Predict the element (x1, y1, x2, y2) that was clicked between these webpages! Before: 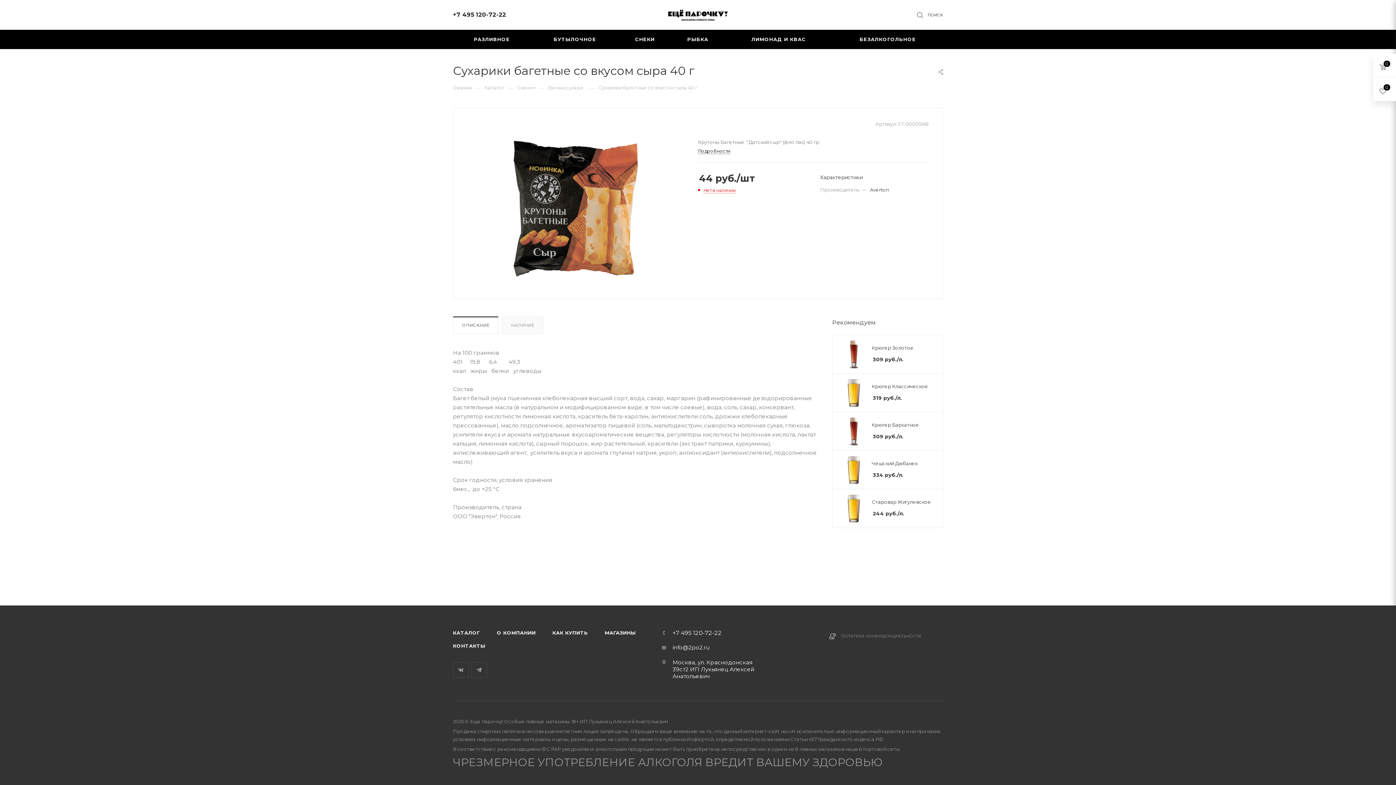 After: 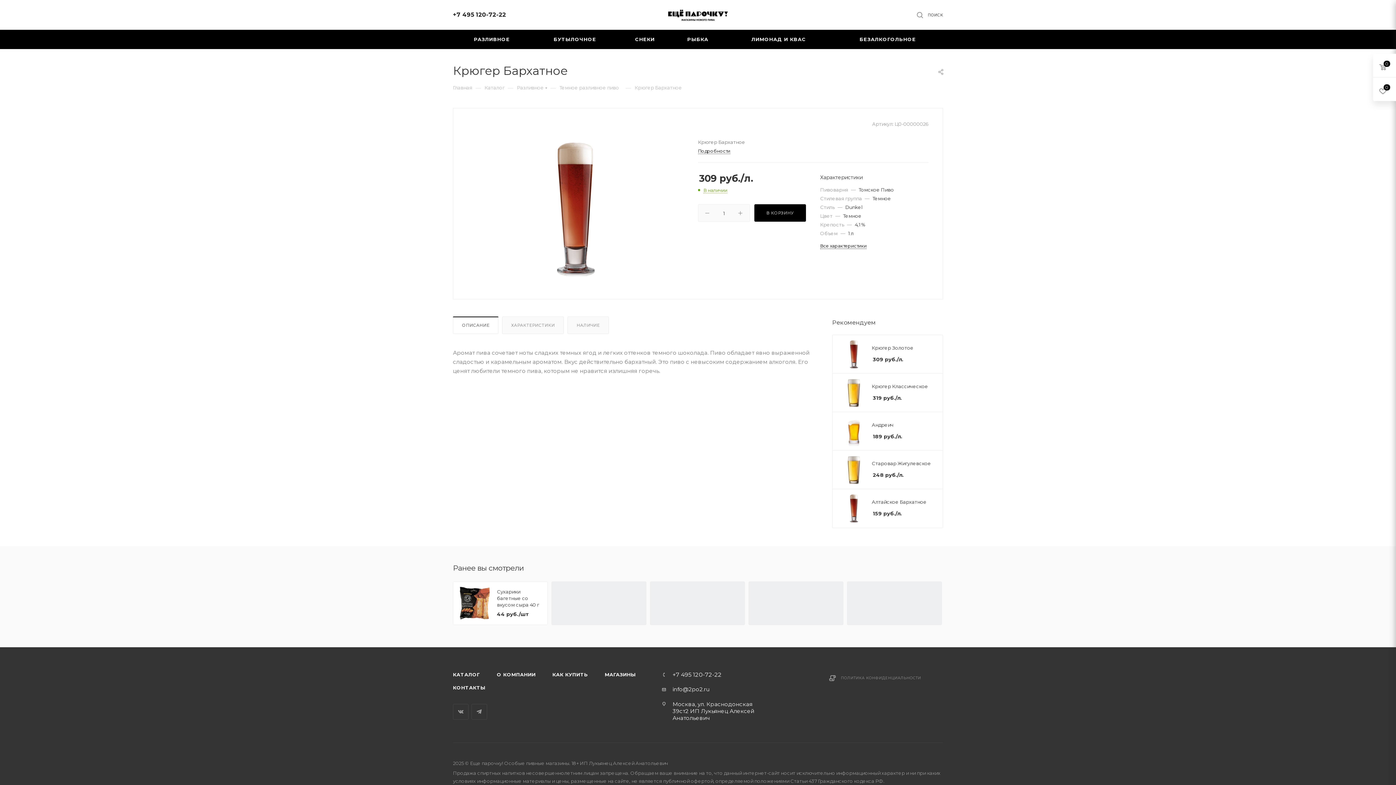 Action: label: Крюгер Бархатное bbox: (872, 421, 919, 428)